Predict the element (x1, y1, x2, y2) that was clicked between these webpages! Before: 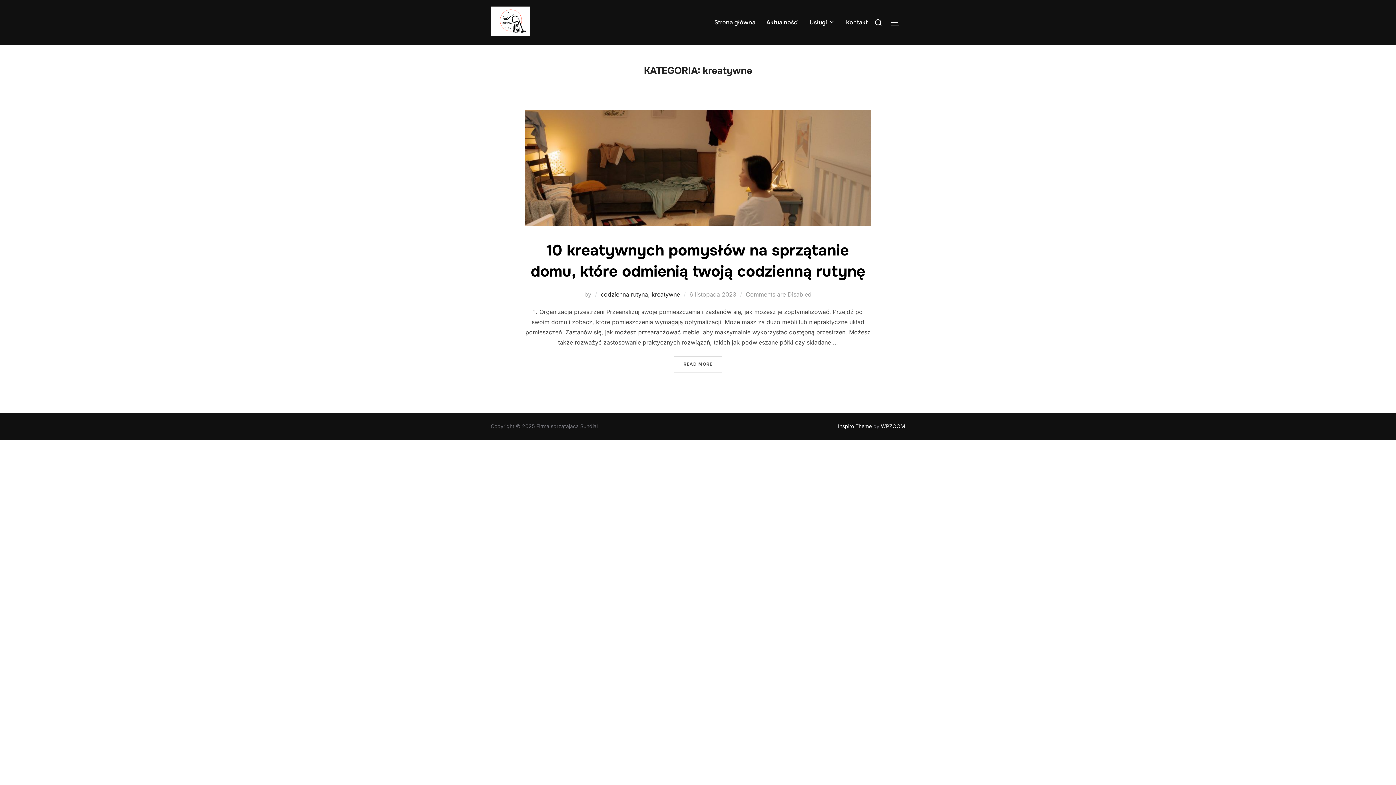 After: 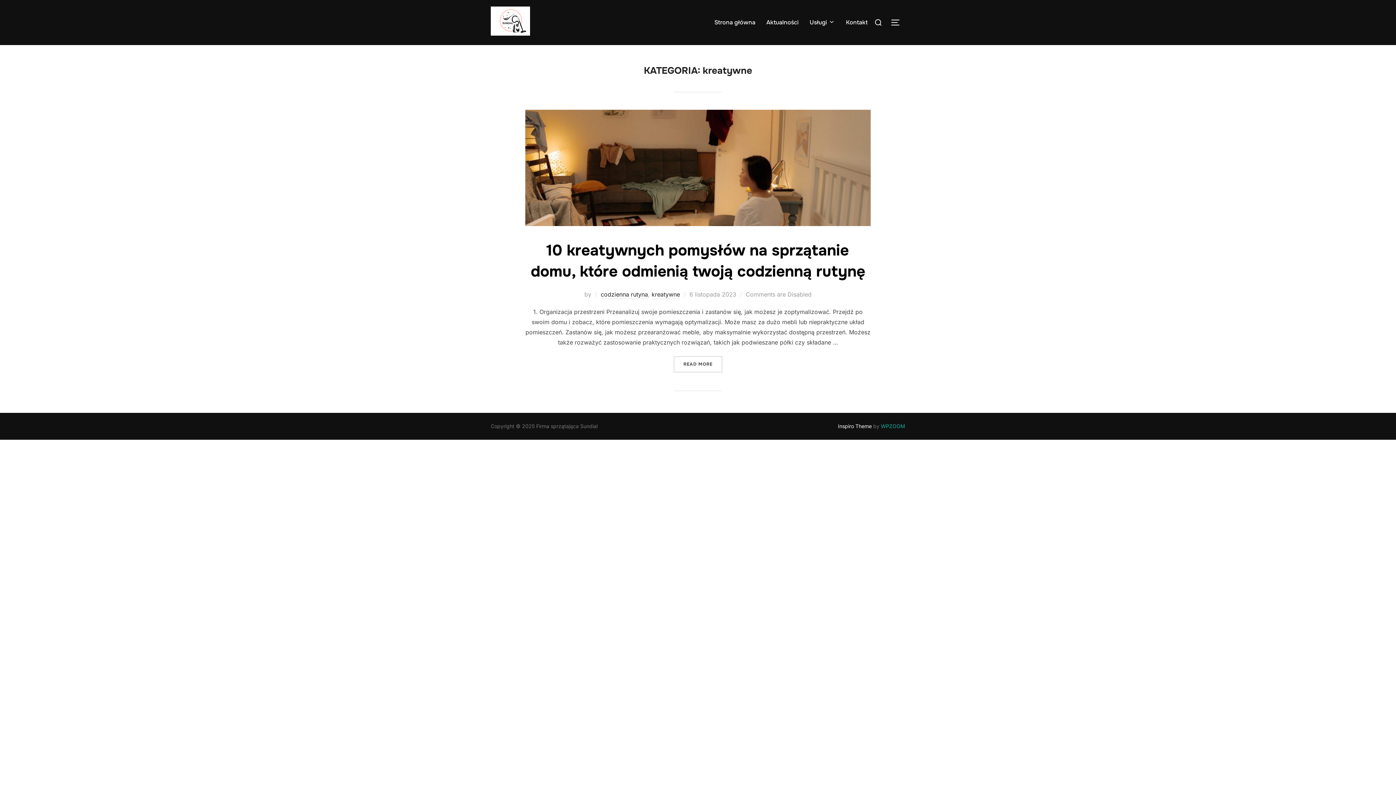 Action: label: WPZOOM bbox: (881, 423, 905, 429)